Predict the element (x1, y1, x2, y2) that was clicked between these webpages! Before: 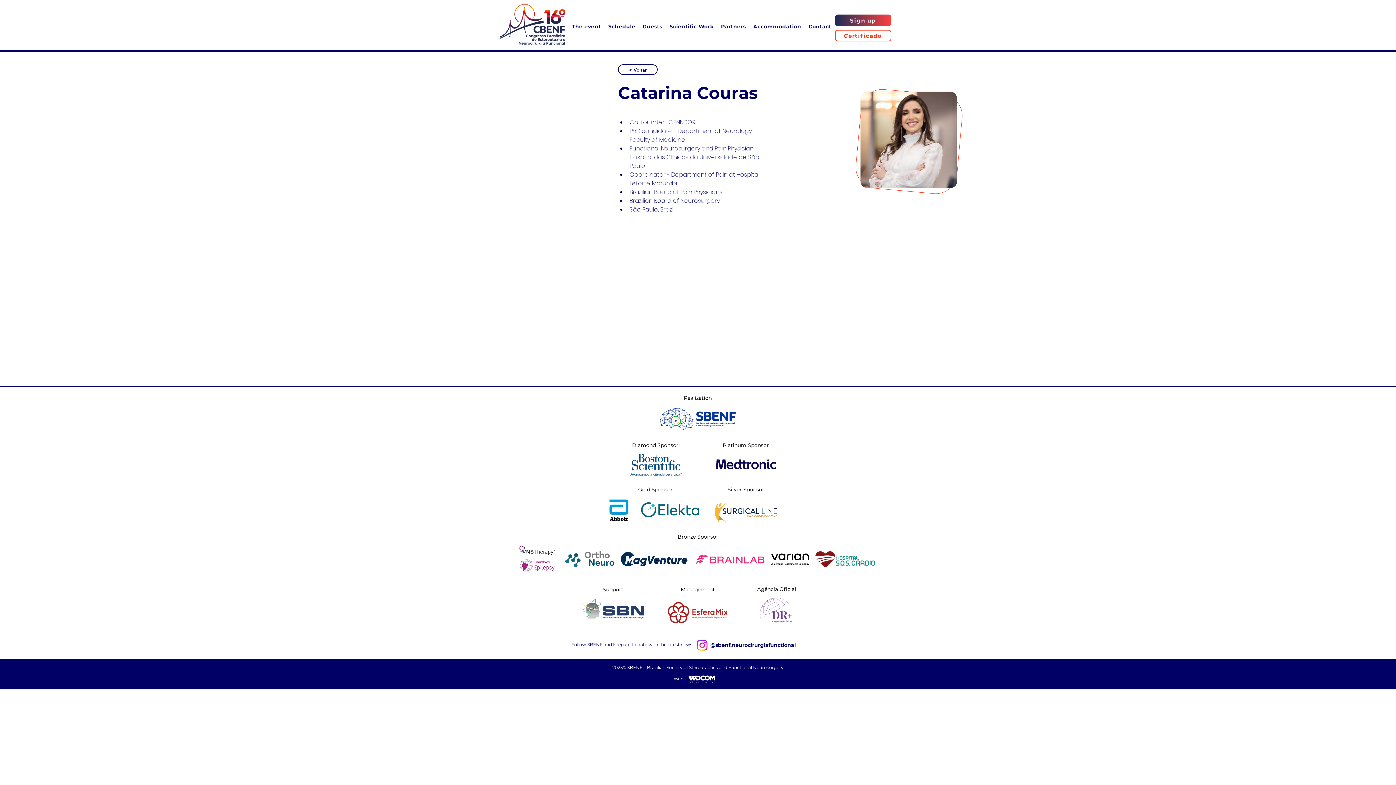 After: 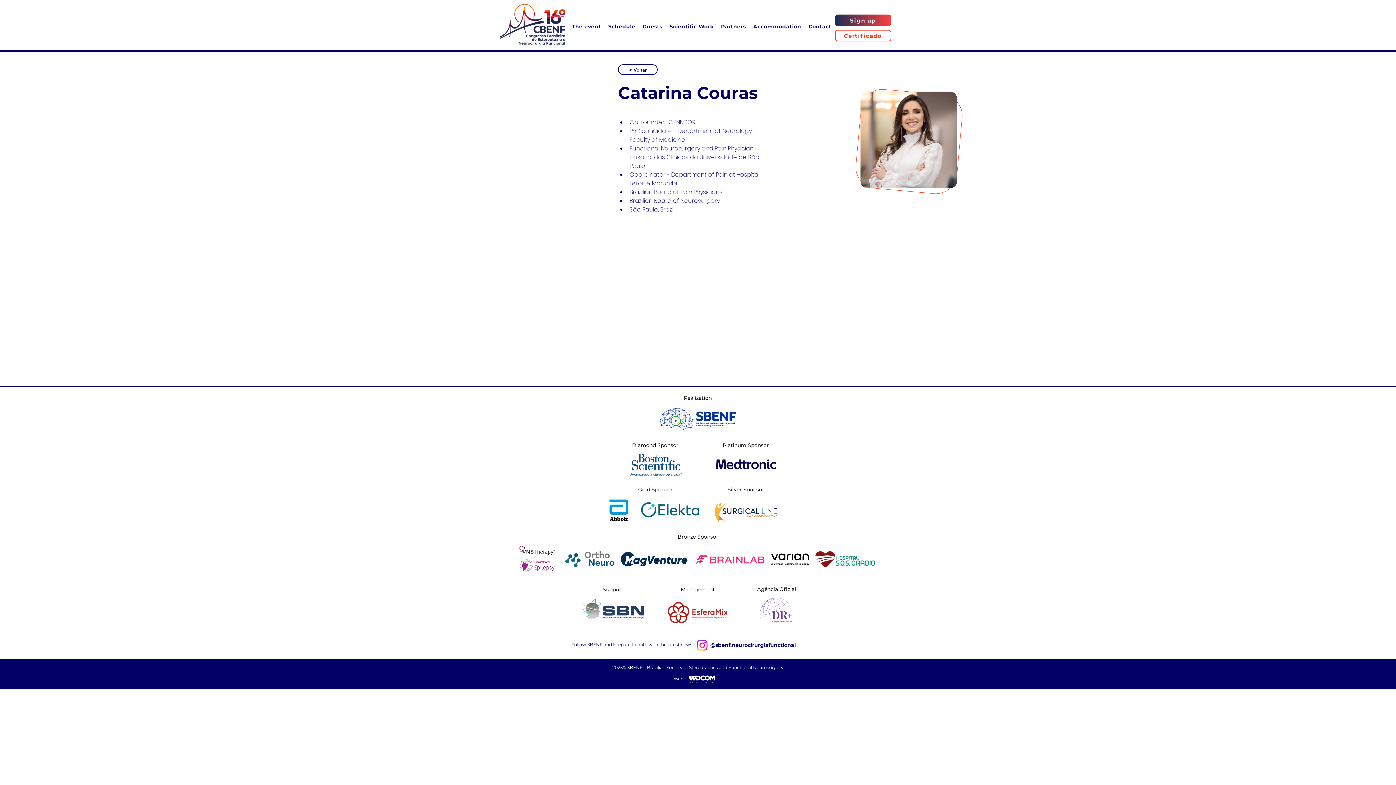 Action: label: The event bbox: (568, 19, 604, 33)